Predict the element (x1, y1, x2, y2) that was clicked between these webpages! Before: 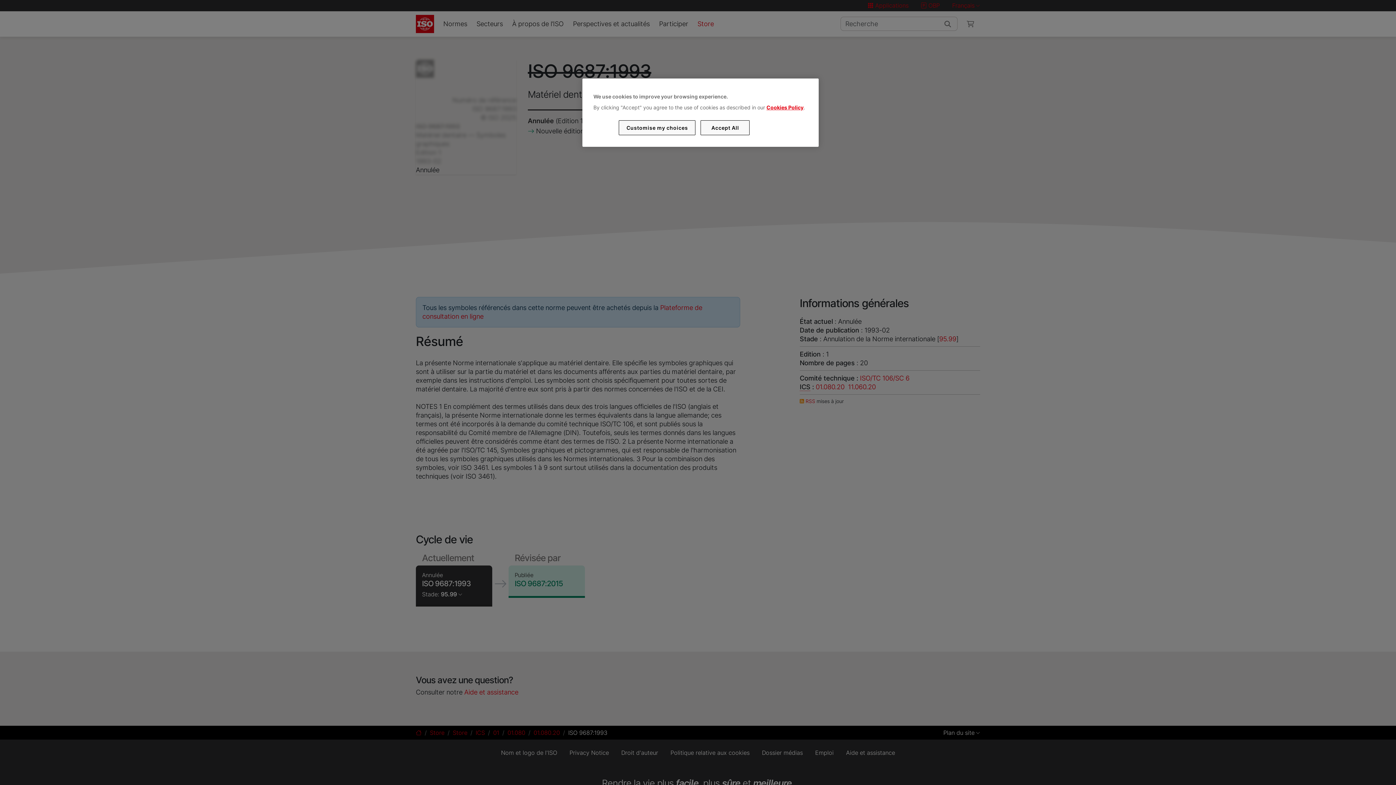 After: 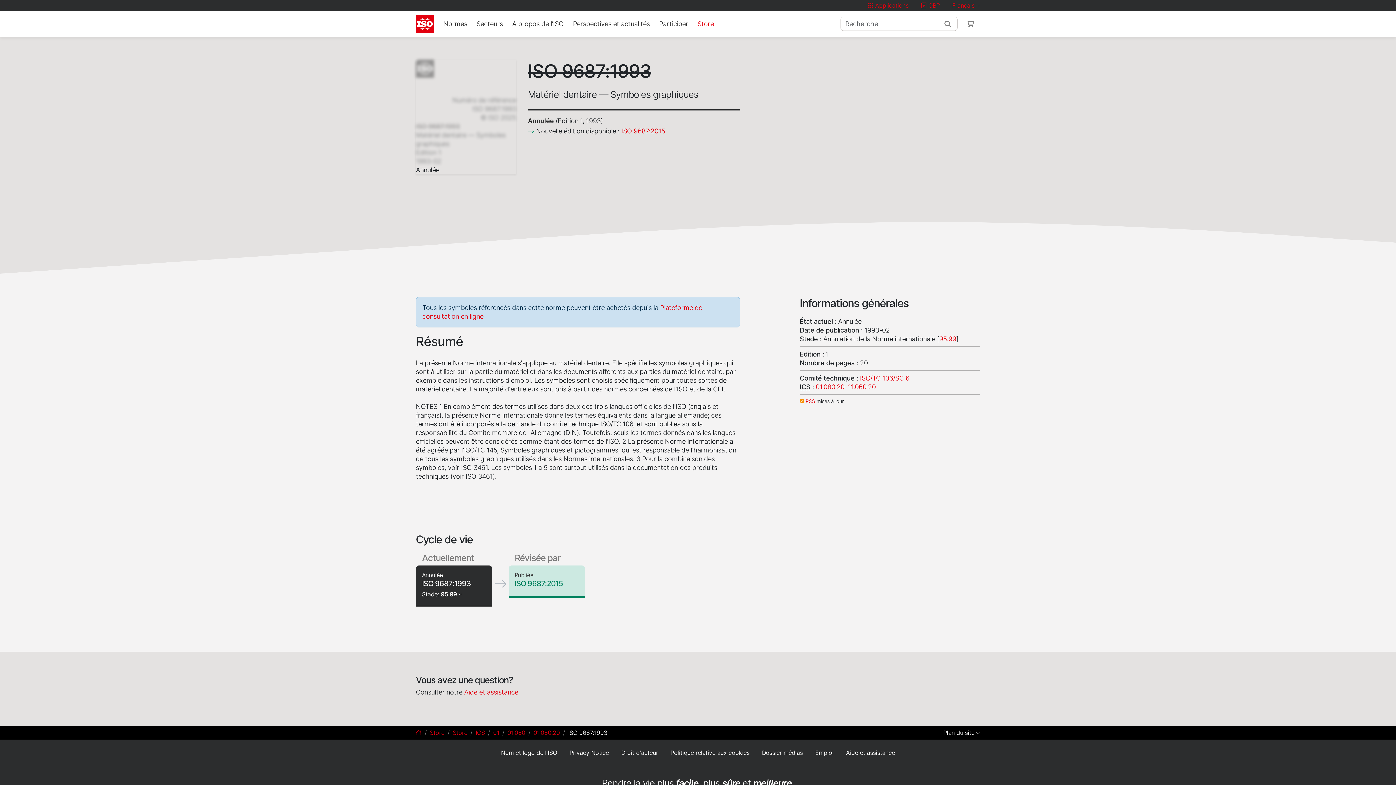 Action: label: Accept All bbox: (700, 120, 749, 135)